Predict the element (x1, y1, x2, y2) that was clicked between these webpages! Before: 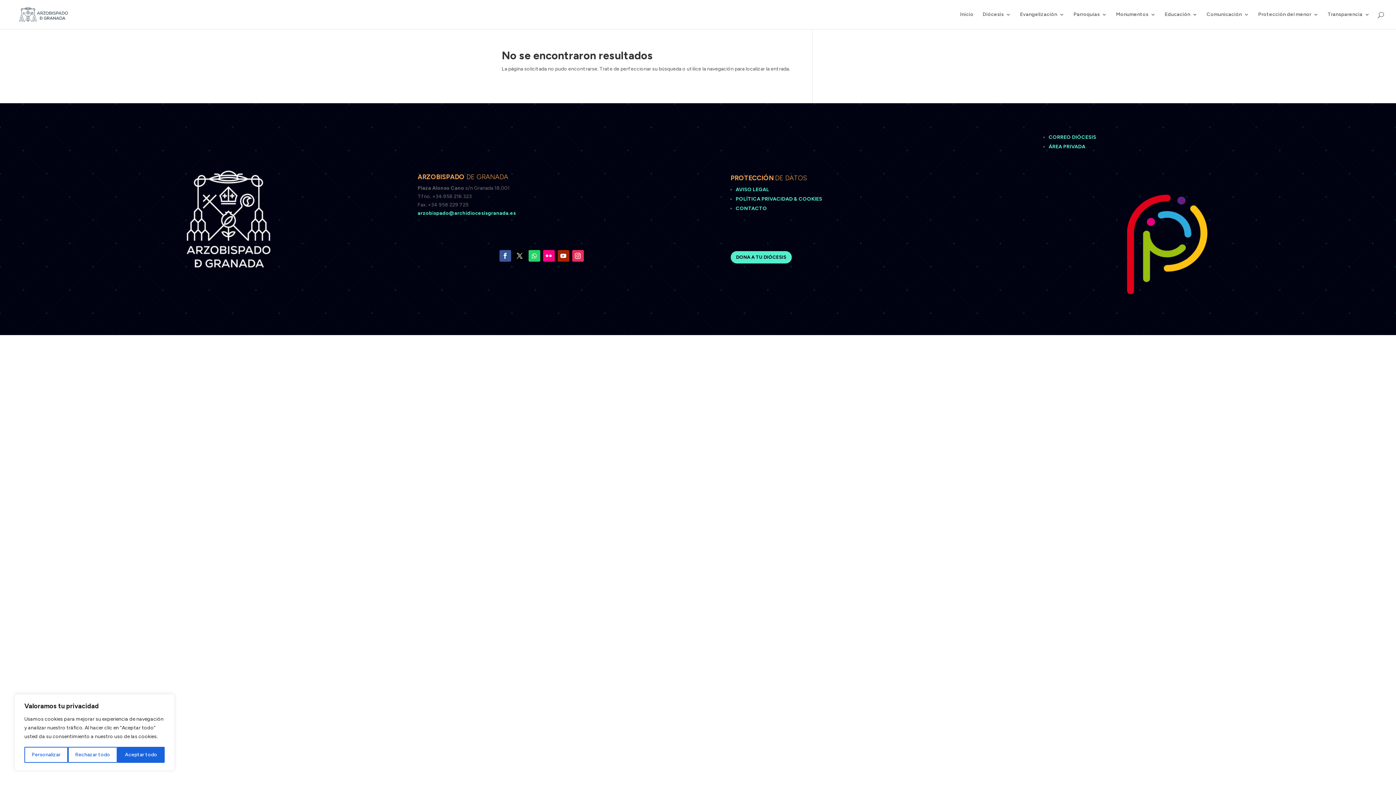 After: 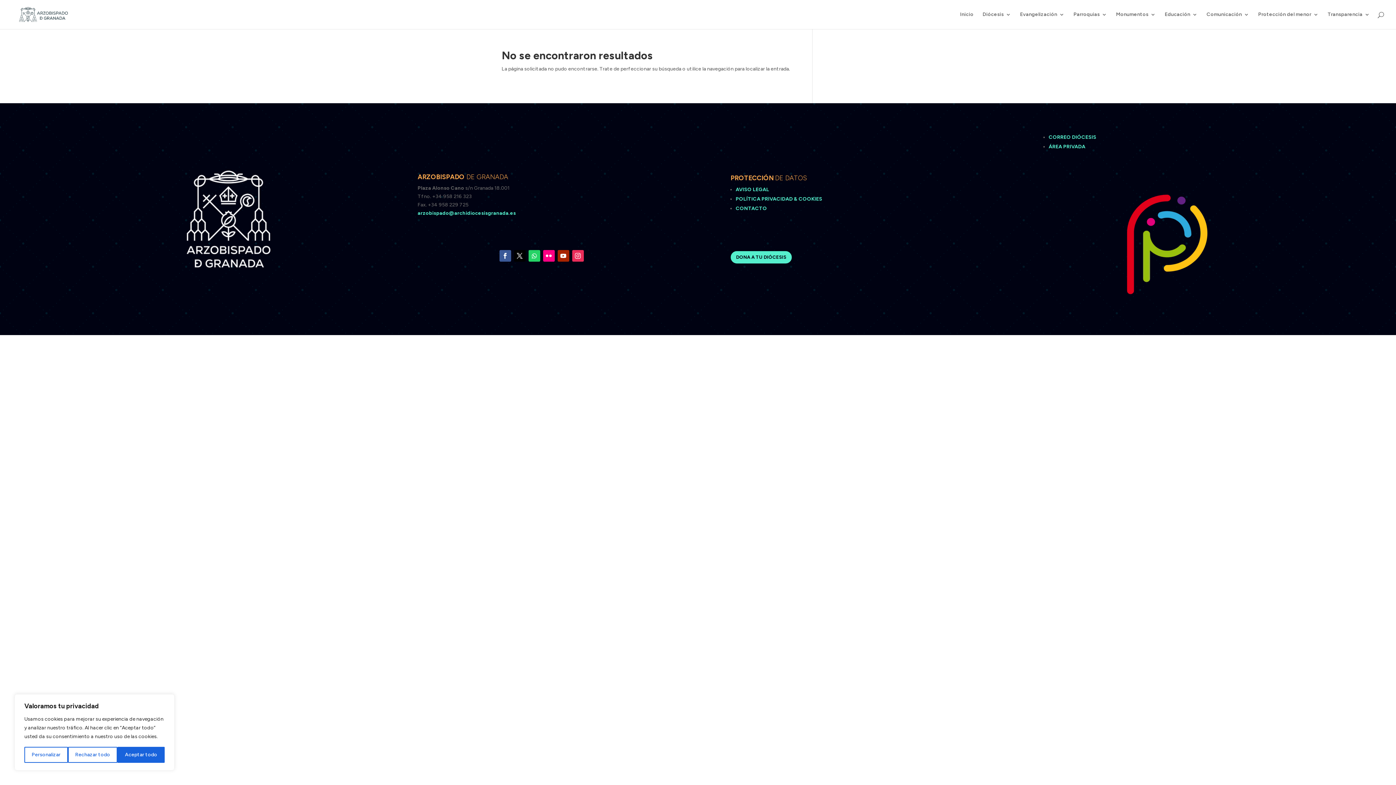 Action: bbox: (572, 250, 583, 261)